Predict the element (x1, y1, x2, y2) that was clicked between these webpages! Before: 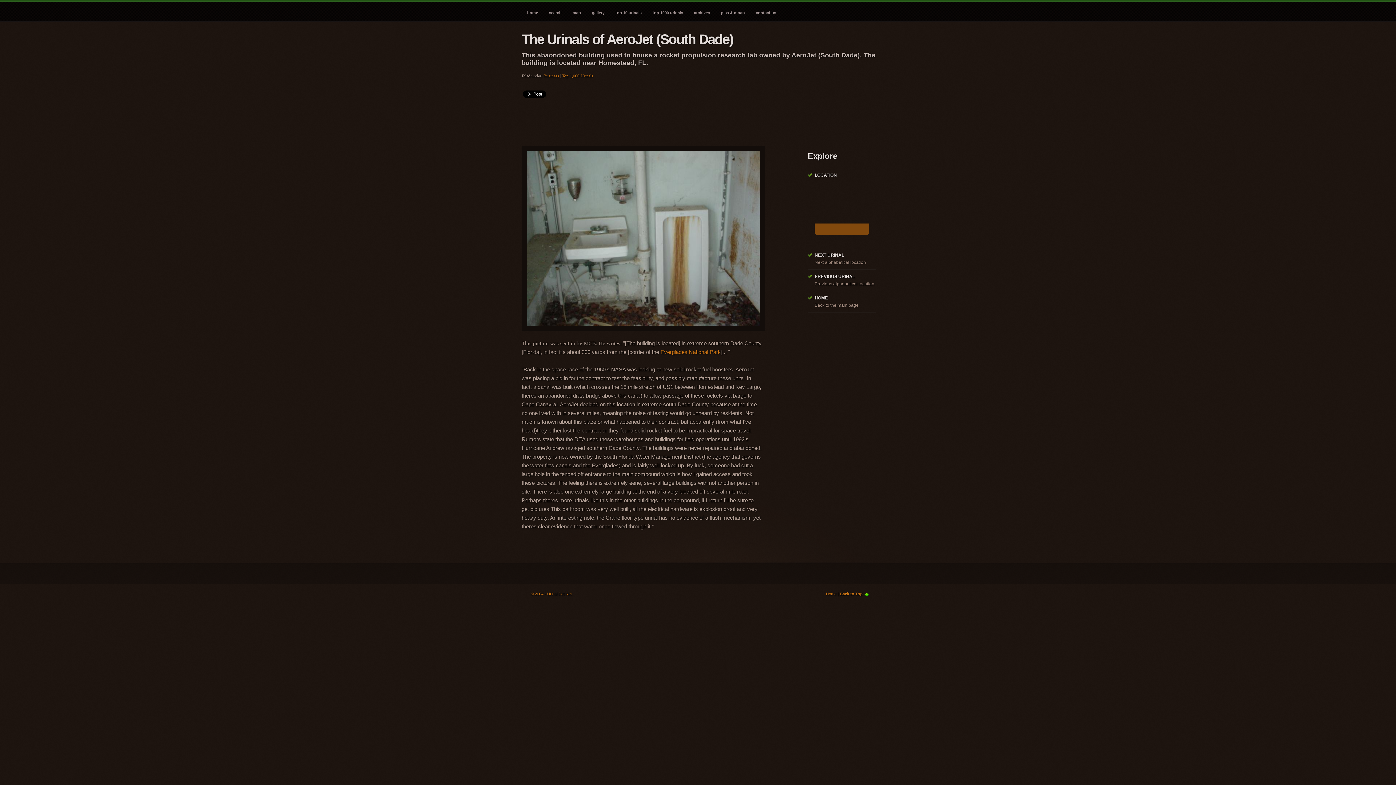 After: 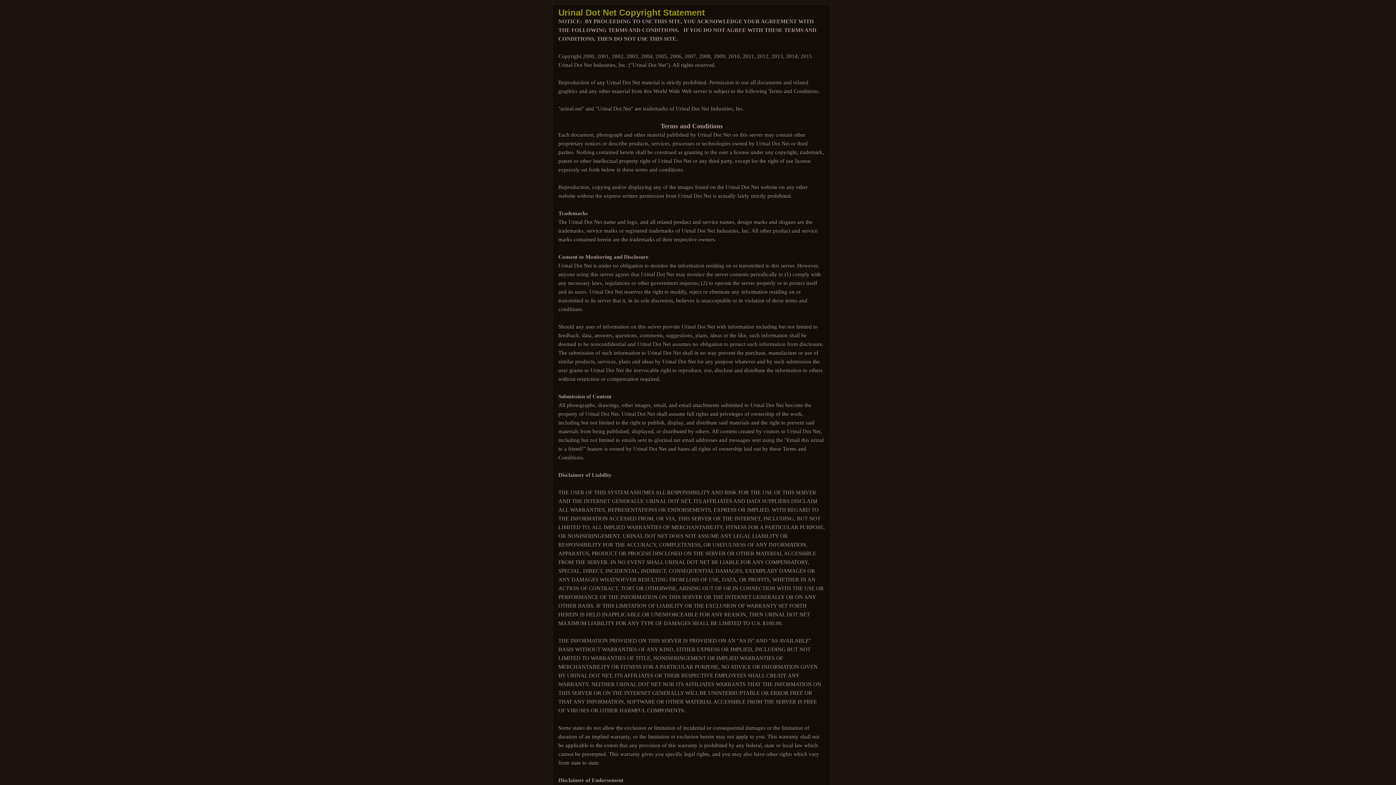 Action: bbox: (530, 592, 572, 596) label: © 2004 - Urinal Dot Net